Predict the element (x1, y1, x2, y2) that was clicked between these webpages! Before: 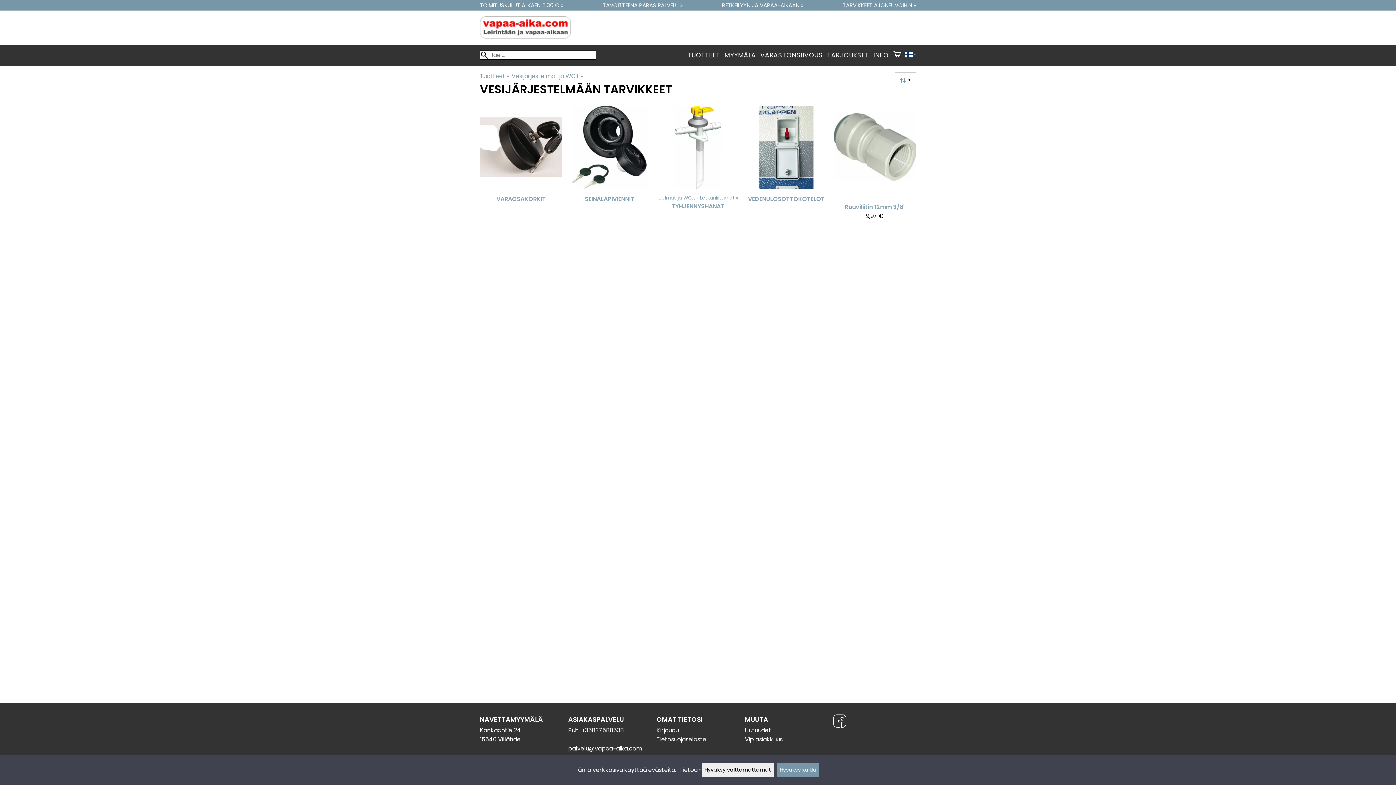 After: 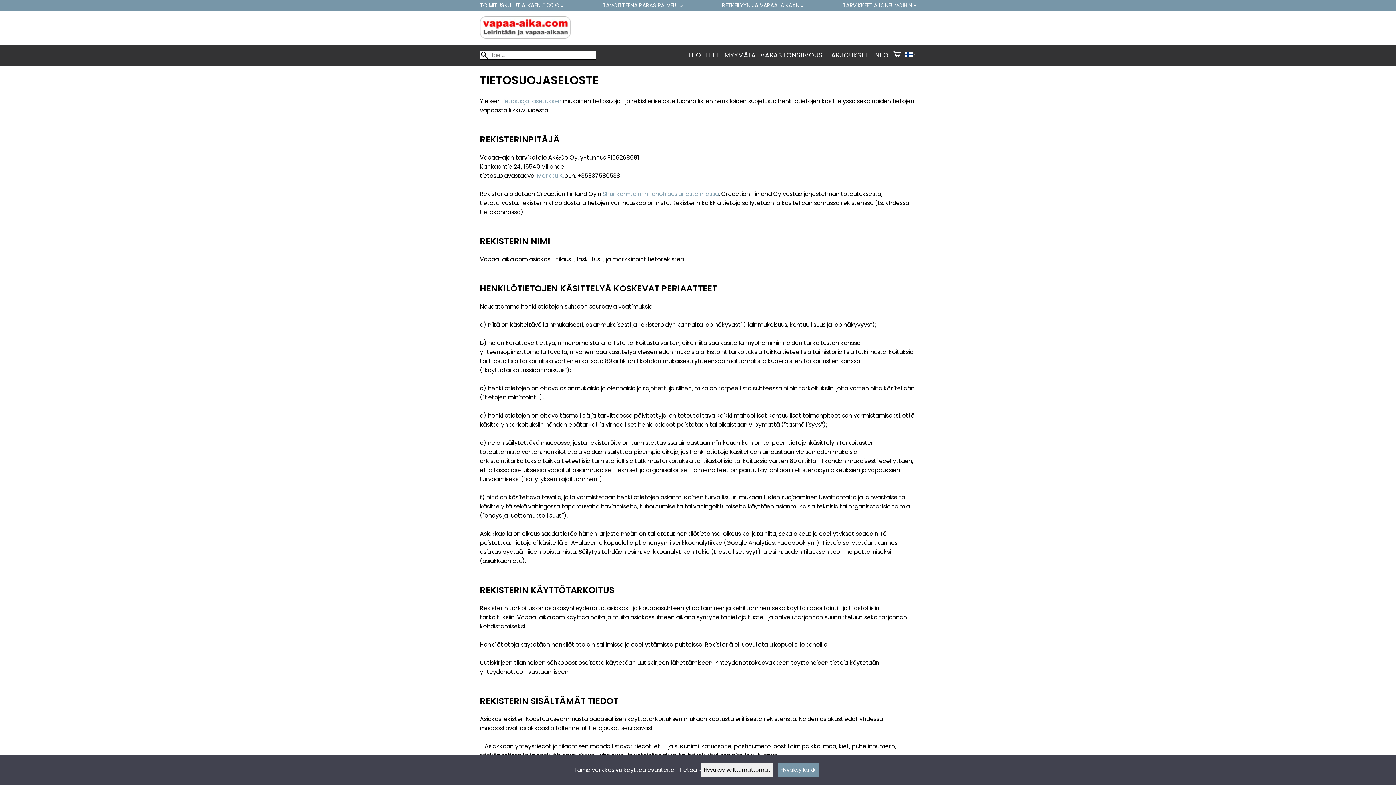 Action: bbox: (679, 766, 701, 774) label: Tietoa »